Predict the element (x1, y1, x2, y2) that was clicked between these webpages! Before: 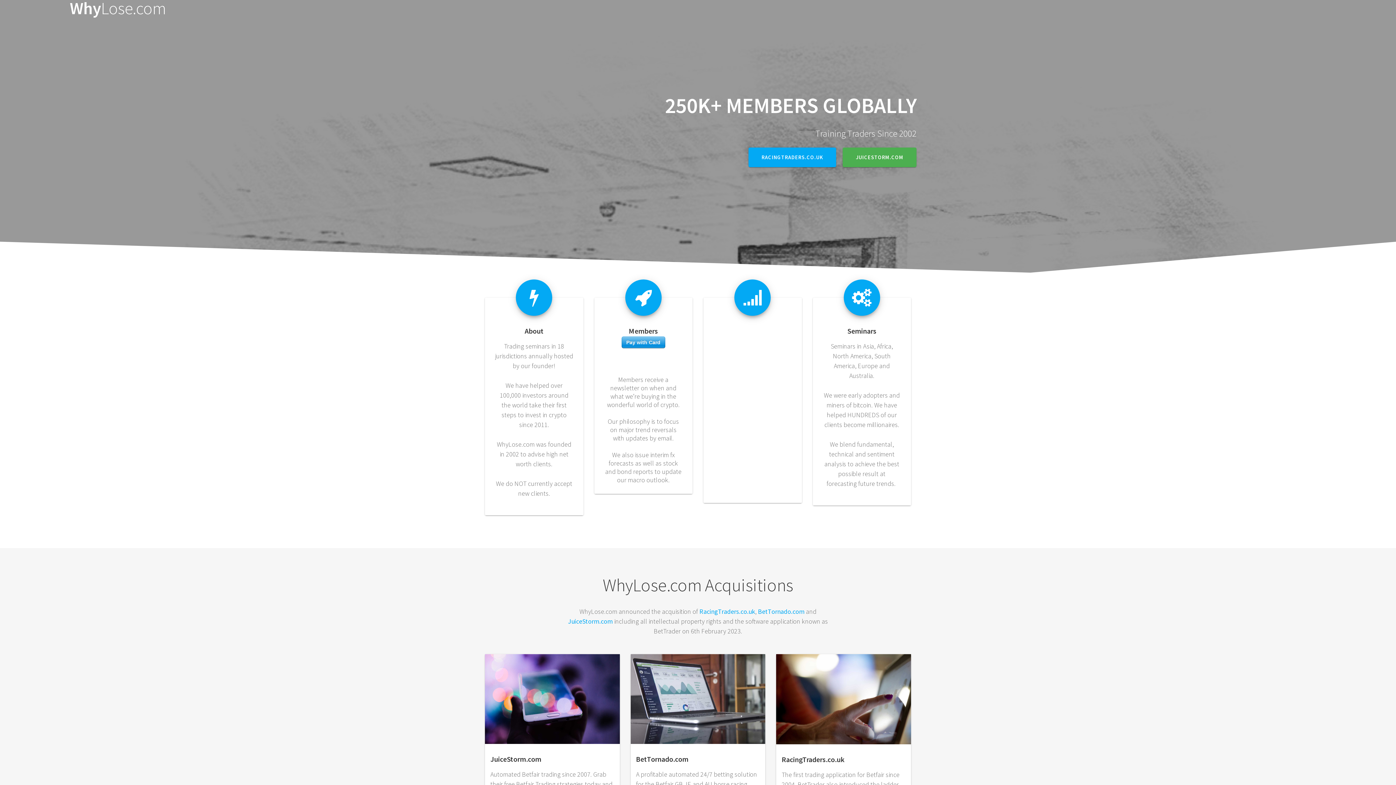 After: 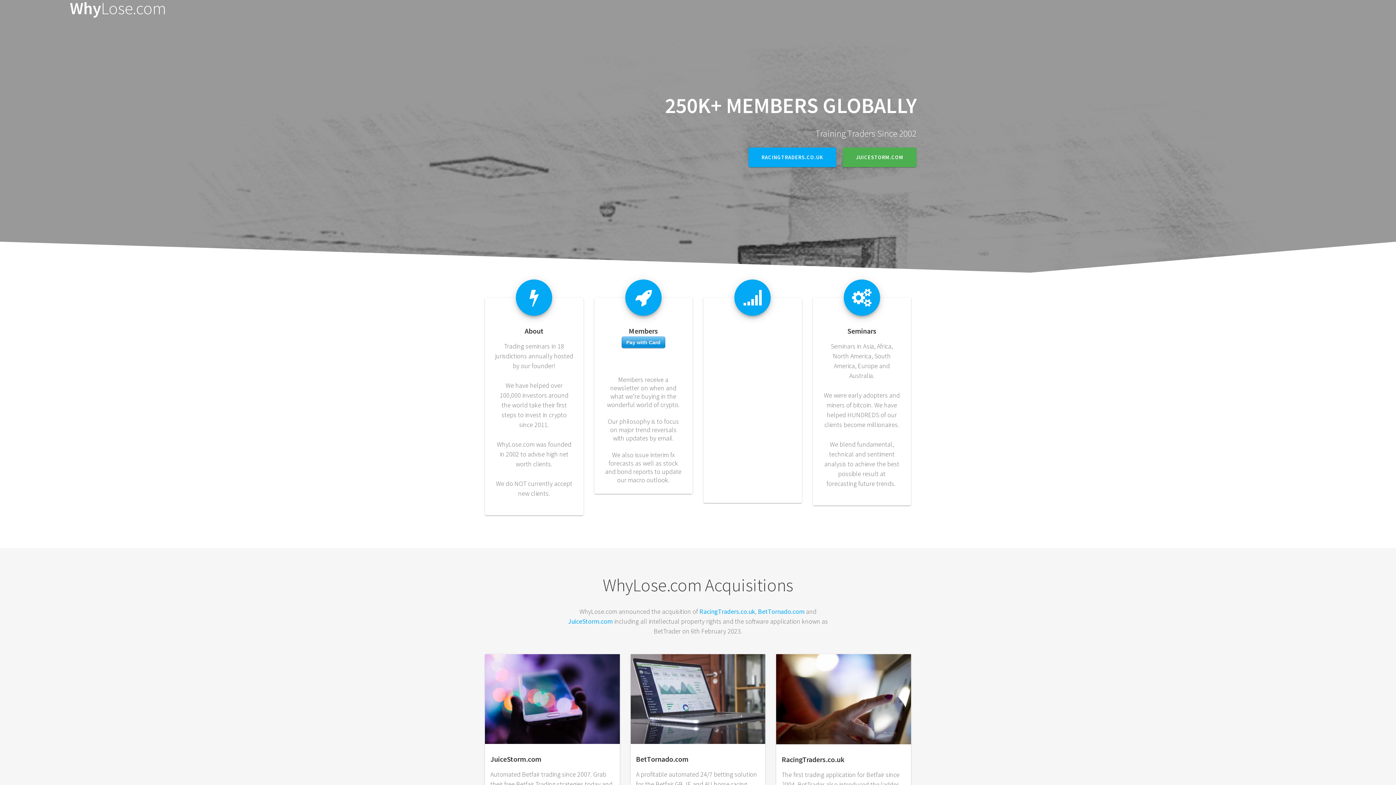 Action: bbox: (69, 0, 166, 16) label: WhyLose.com